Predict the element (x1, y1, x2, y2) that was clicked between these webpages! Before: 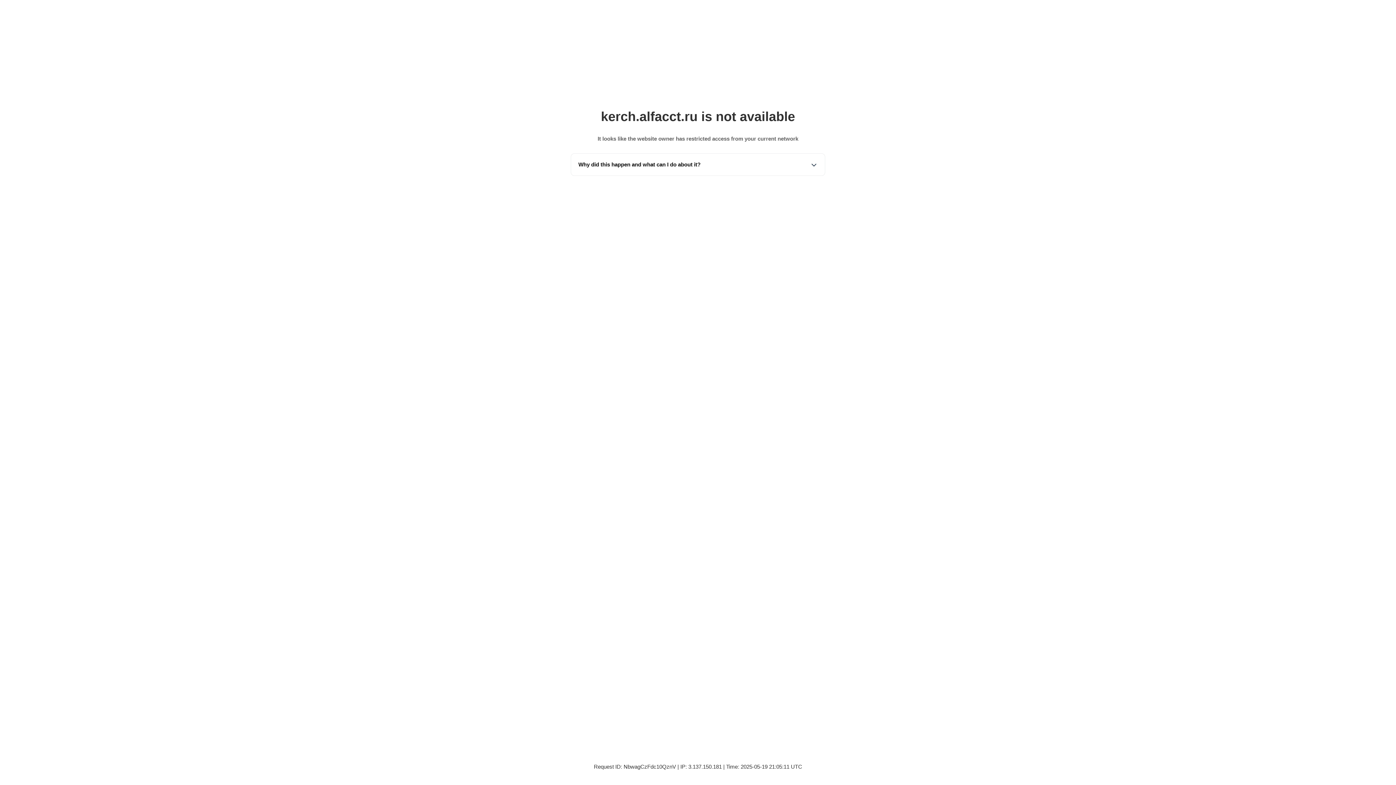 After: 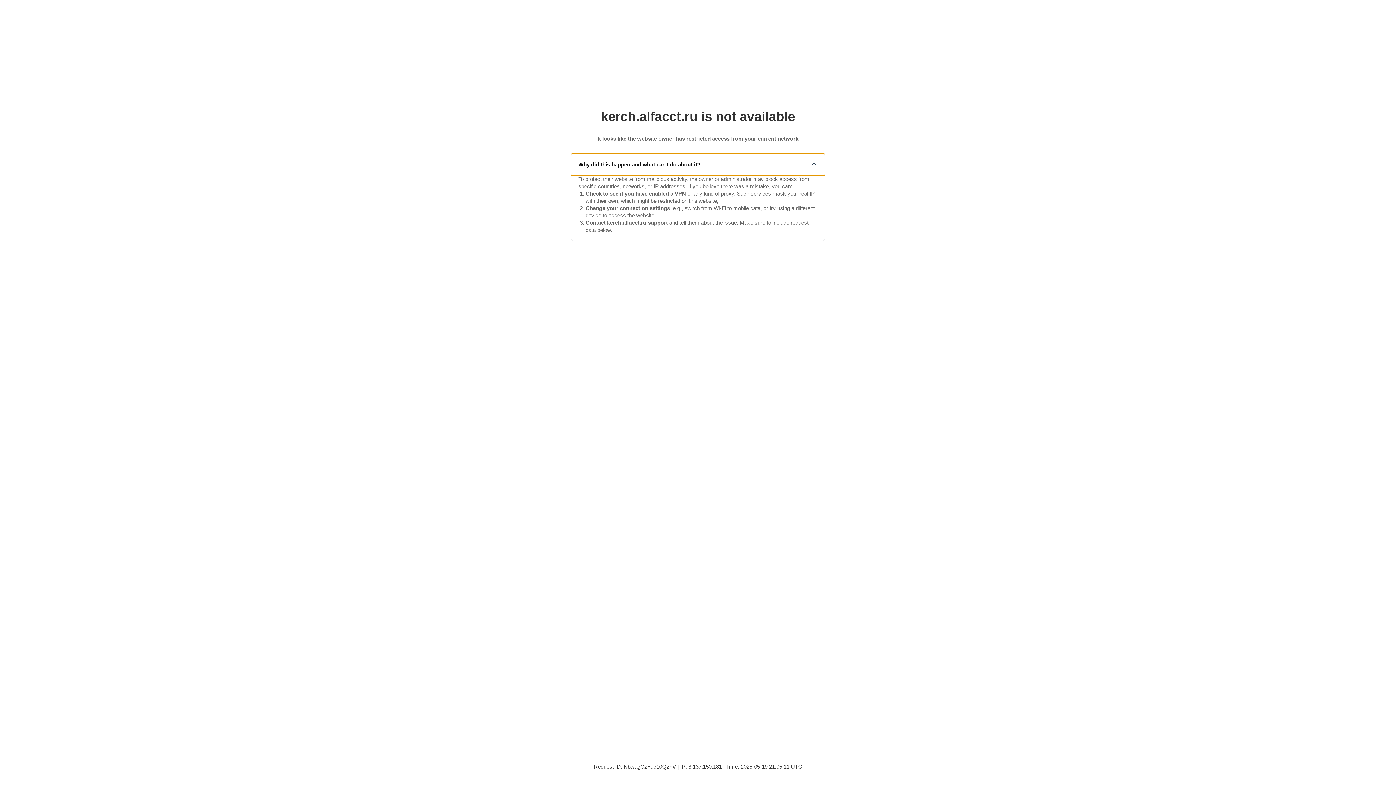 Action: label: Why did this happen and what can I do about it? bbox: (571, 153, 825, 175)